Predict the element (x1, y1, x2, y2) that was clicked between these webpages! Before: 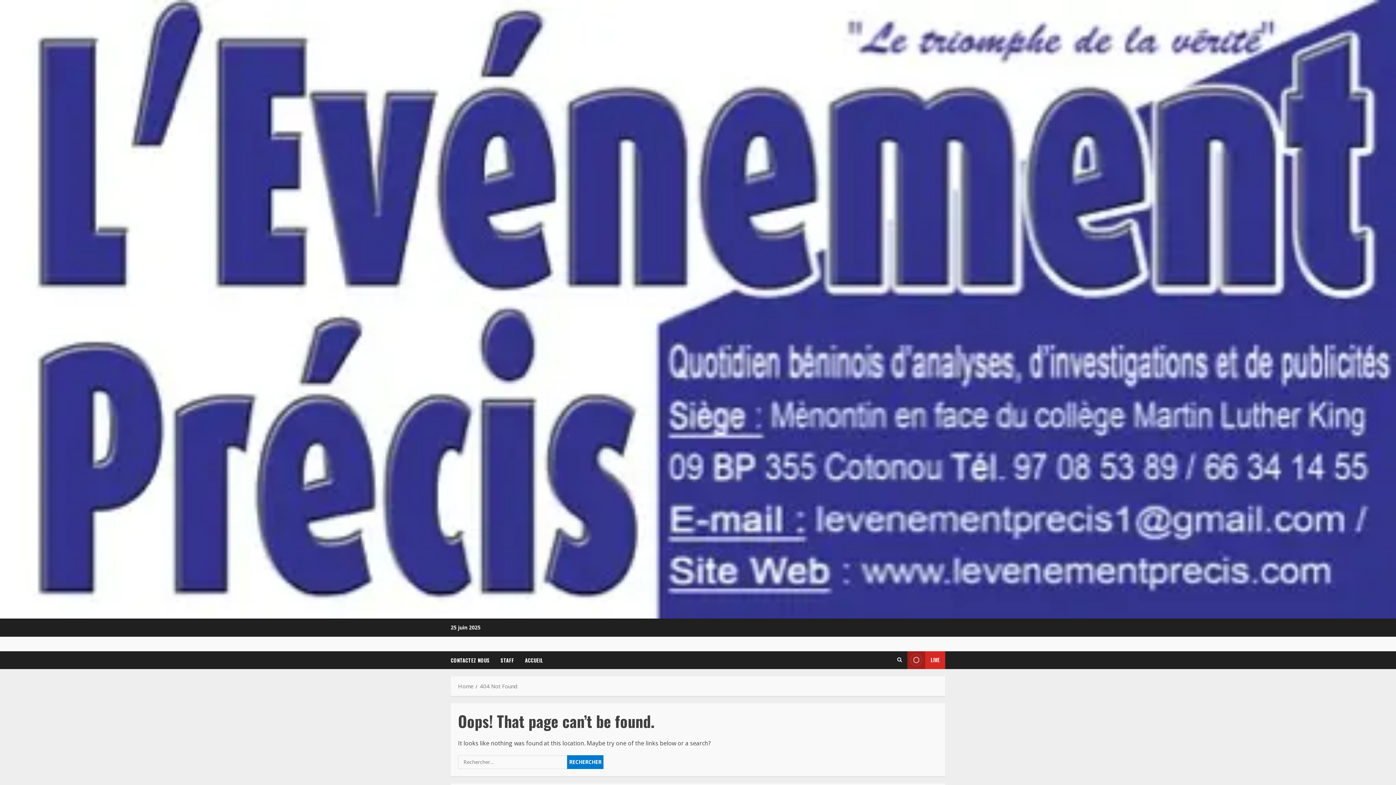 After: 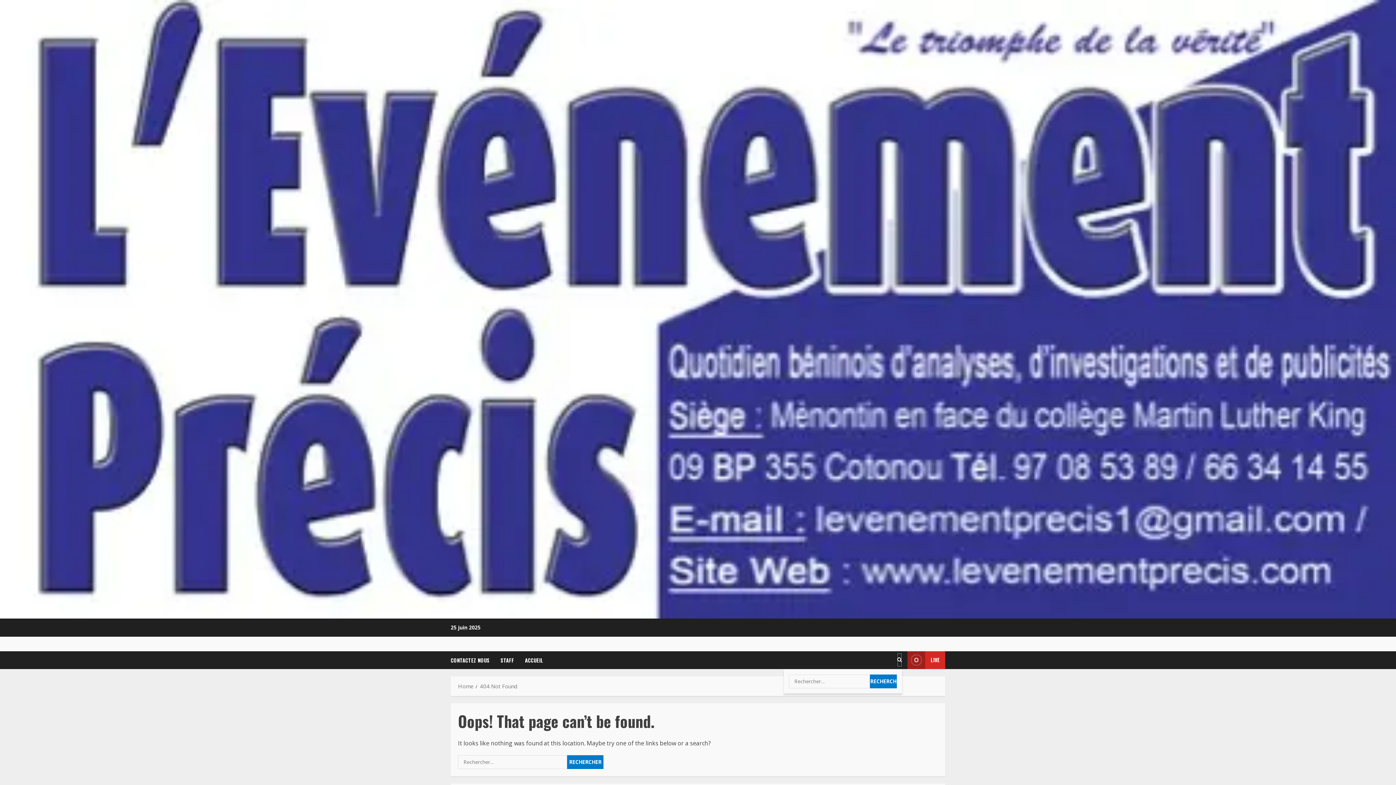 Action: label: Open search form bbox: (897, 653, 902, 667)